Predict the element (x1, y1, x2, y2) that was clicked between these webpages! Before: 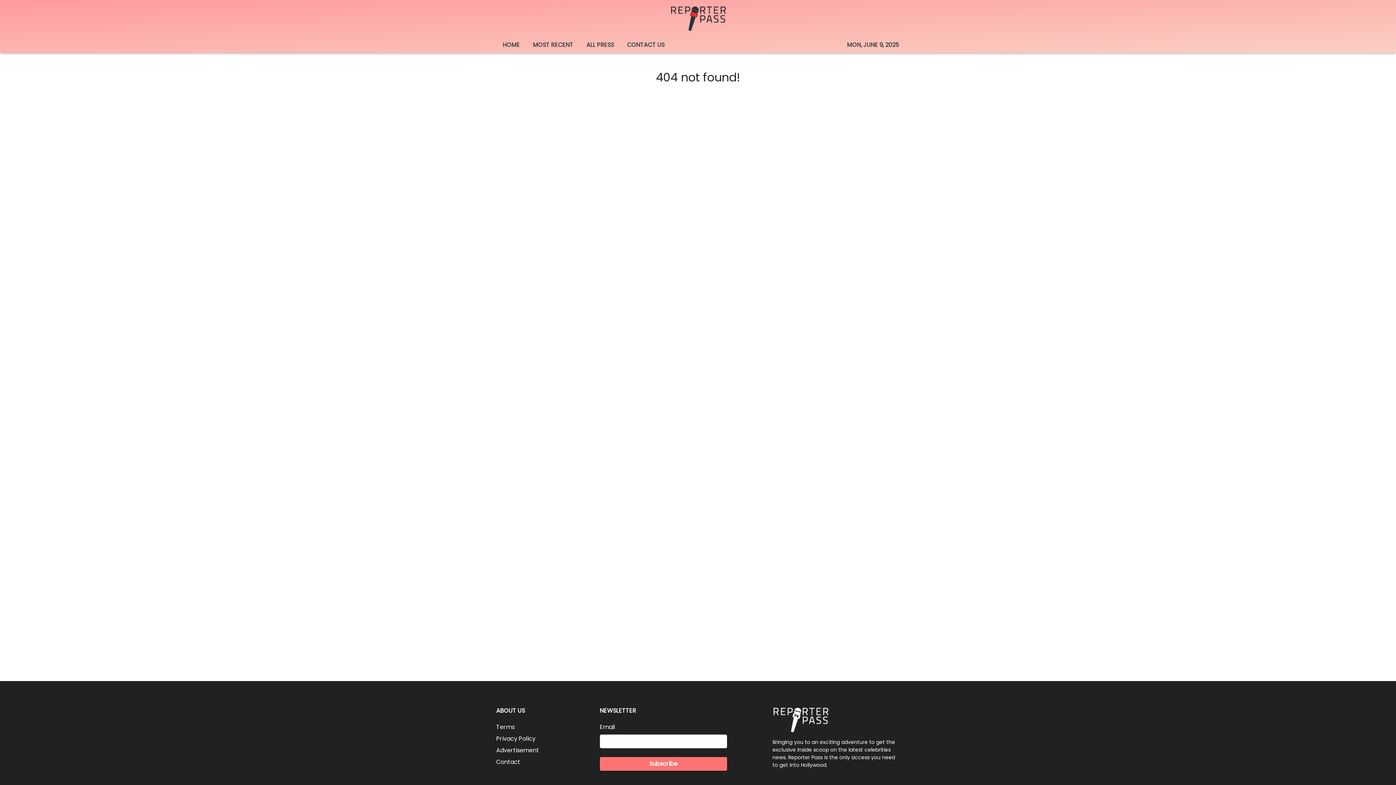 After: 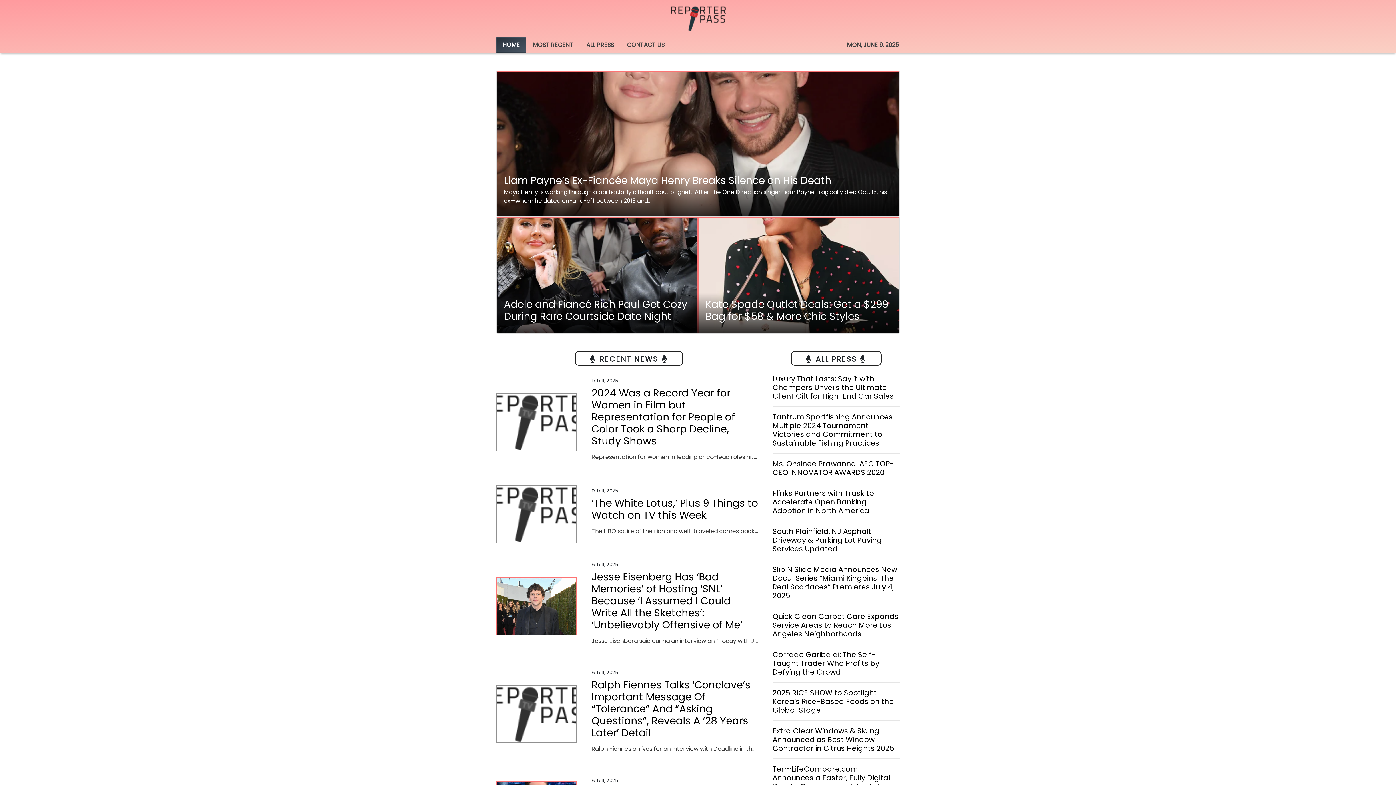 Action: label: HOME bbox: (496, 37, 526, 53)